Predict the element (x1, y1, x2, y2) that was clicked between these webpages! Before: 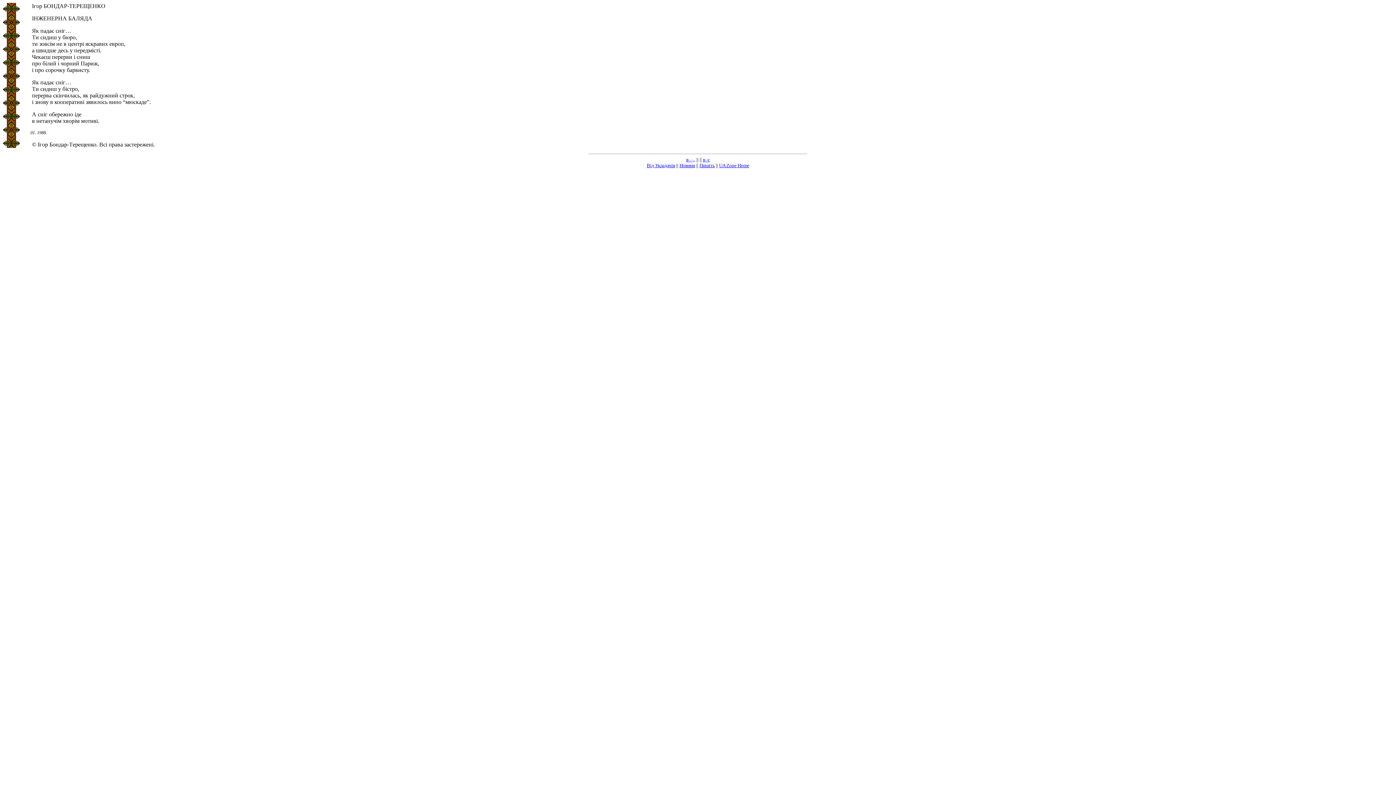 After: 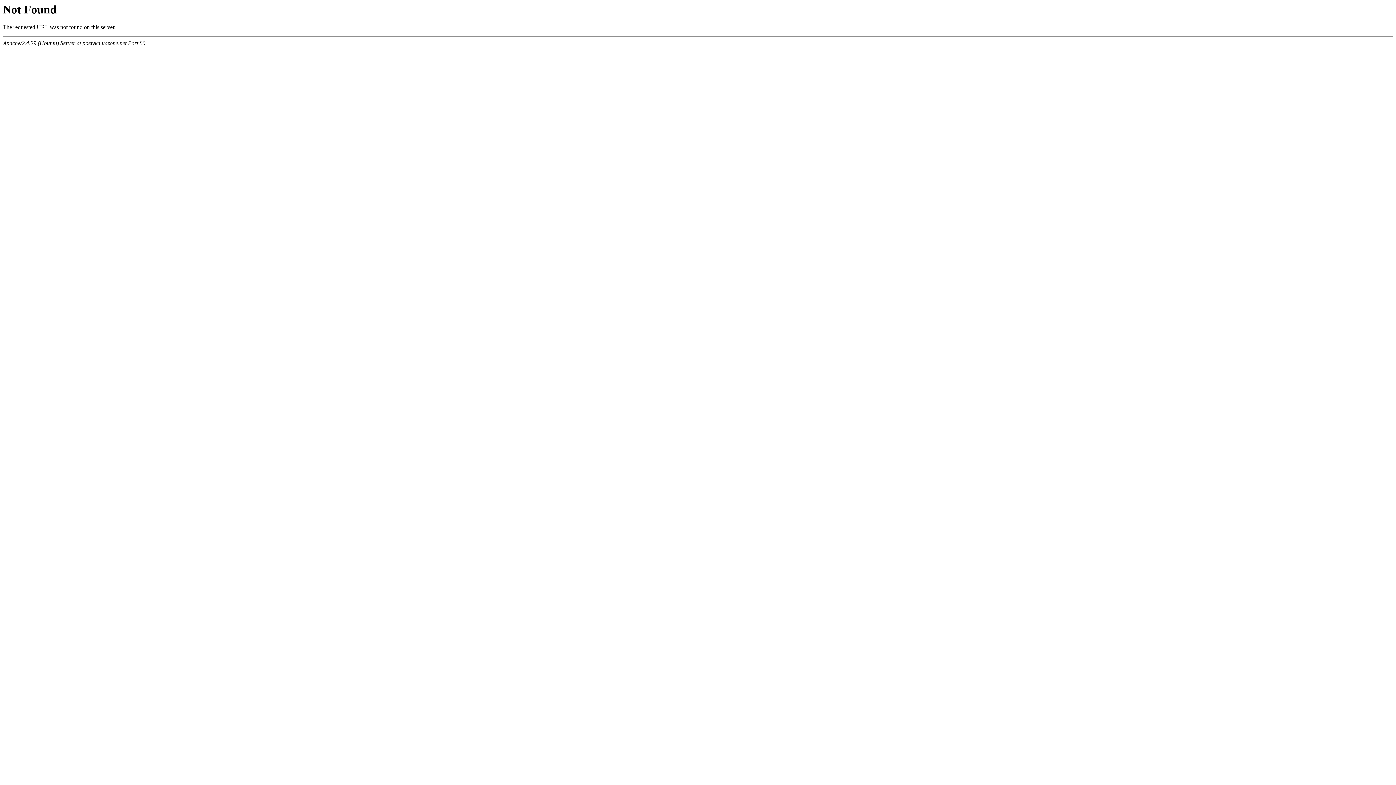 Action: bbox: (699, 162, 714, 168) label: Пишіть